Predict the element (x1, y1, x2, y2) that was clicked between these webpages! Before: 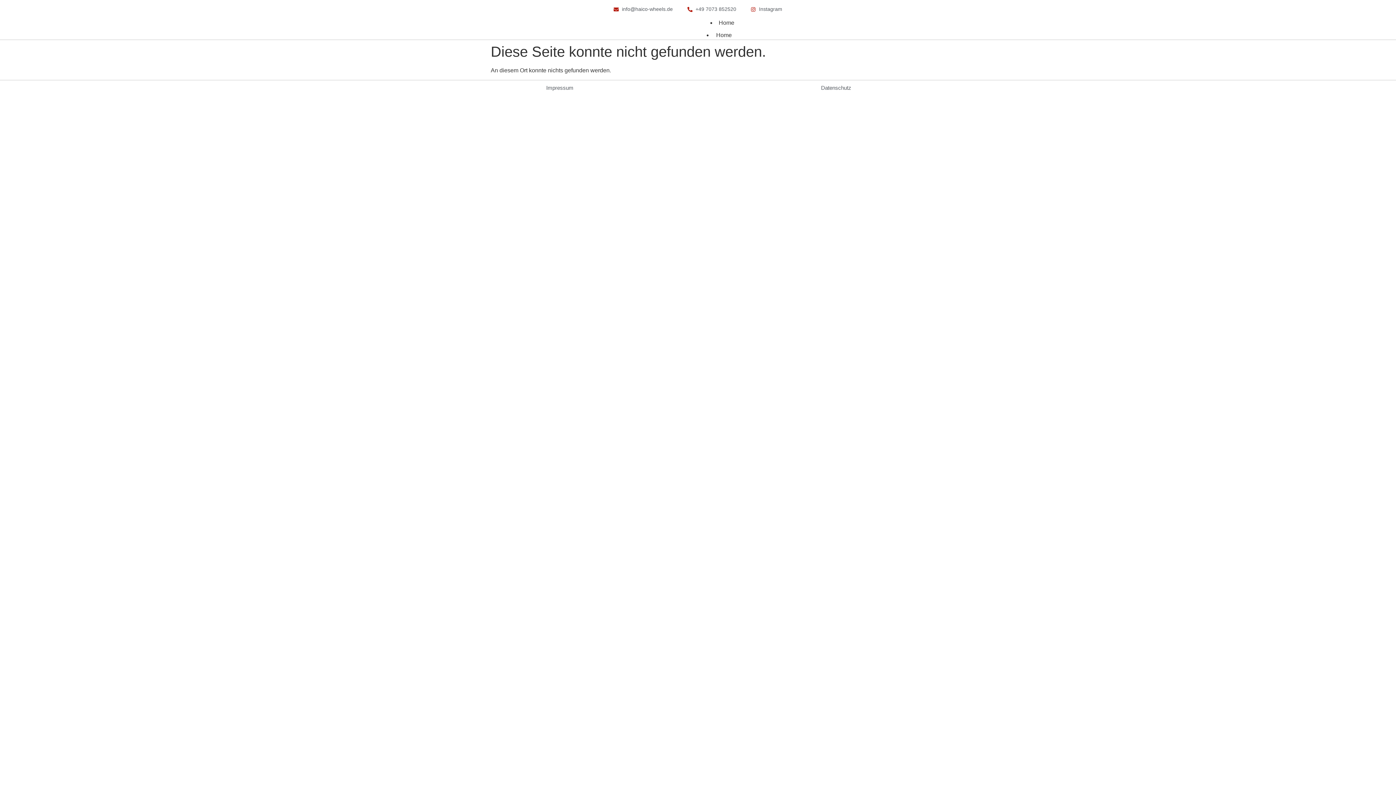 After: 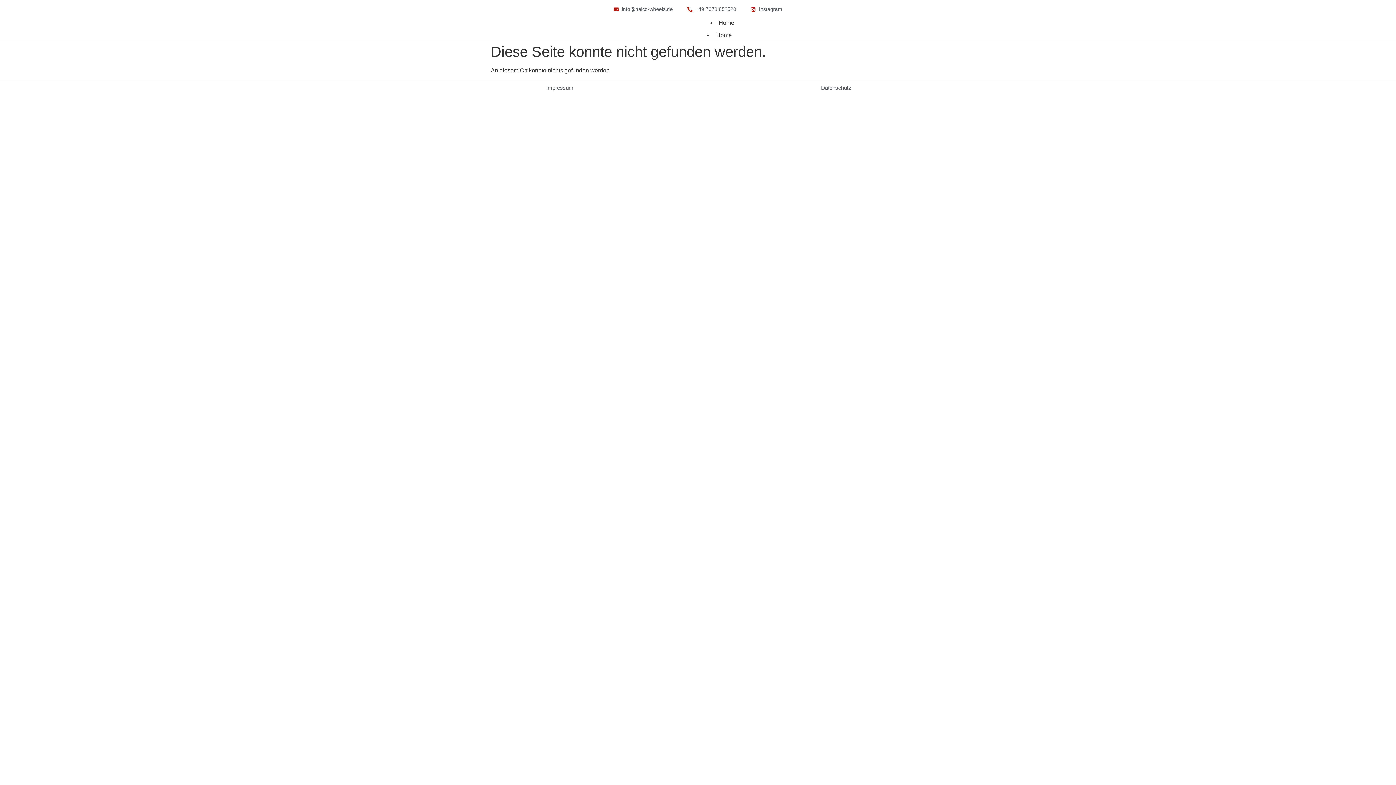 Action: label: +49 7073 852520 bbox: (687, 5, 736, 13)